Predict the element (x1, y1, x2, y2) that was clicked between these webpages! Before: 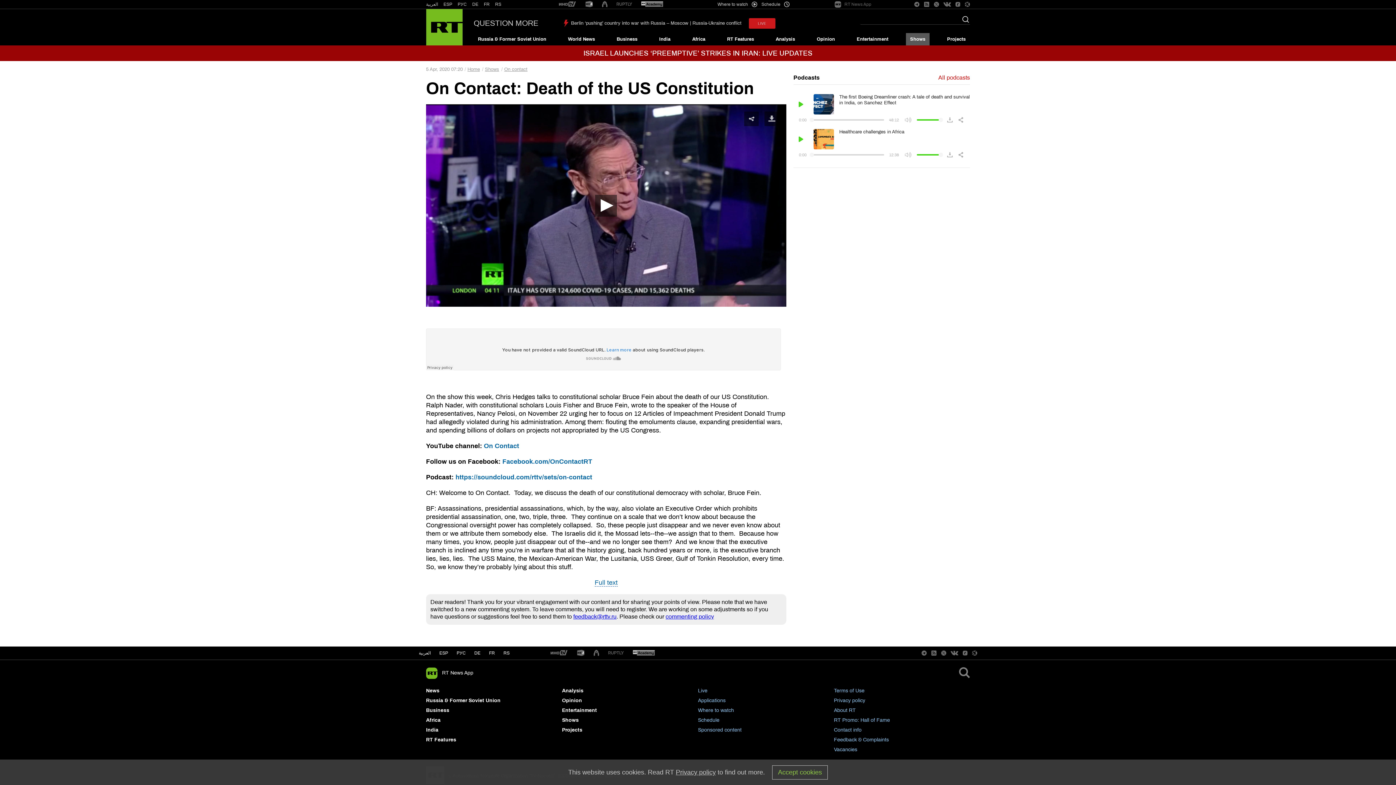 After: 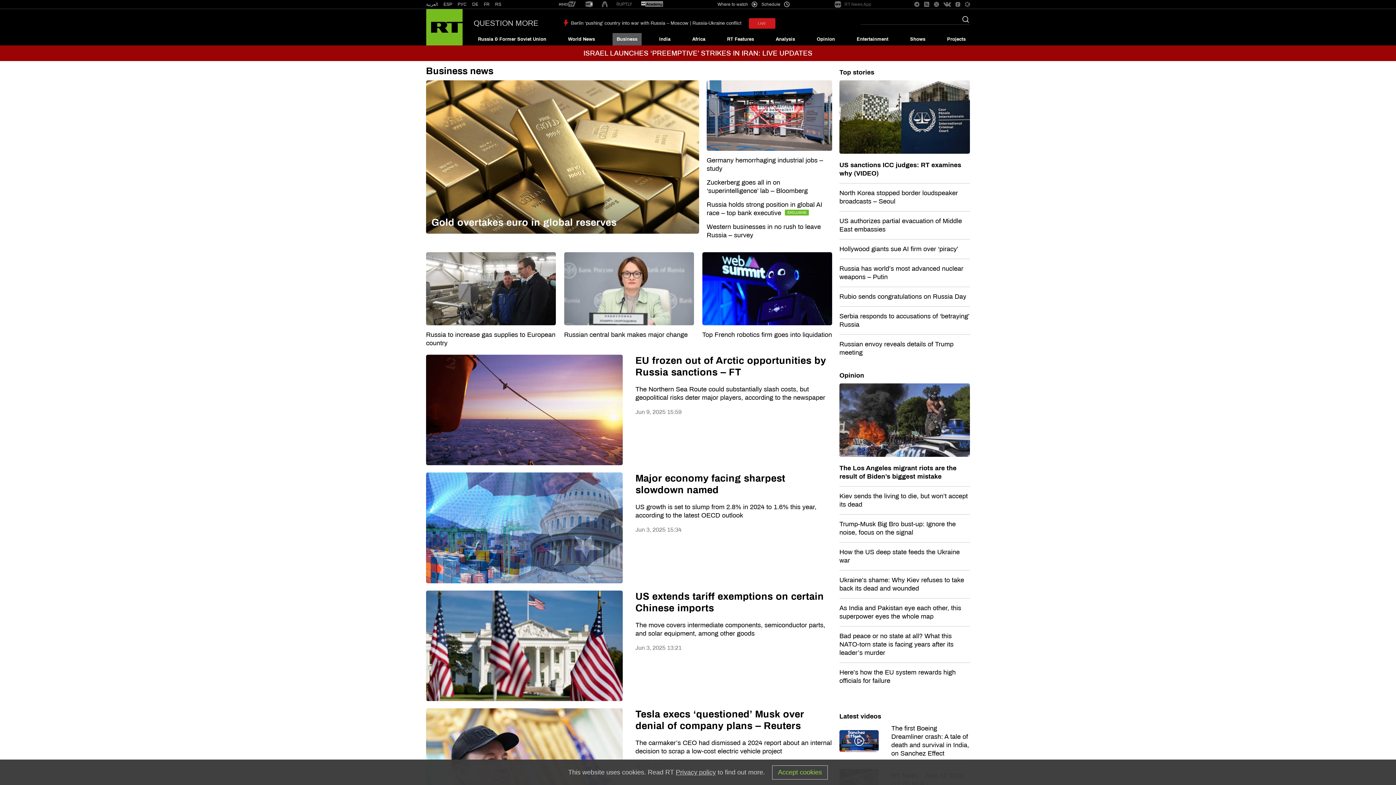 Action: bbox: (612, 33, 641, 45) label: Business